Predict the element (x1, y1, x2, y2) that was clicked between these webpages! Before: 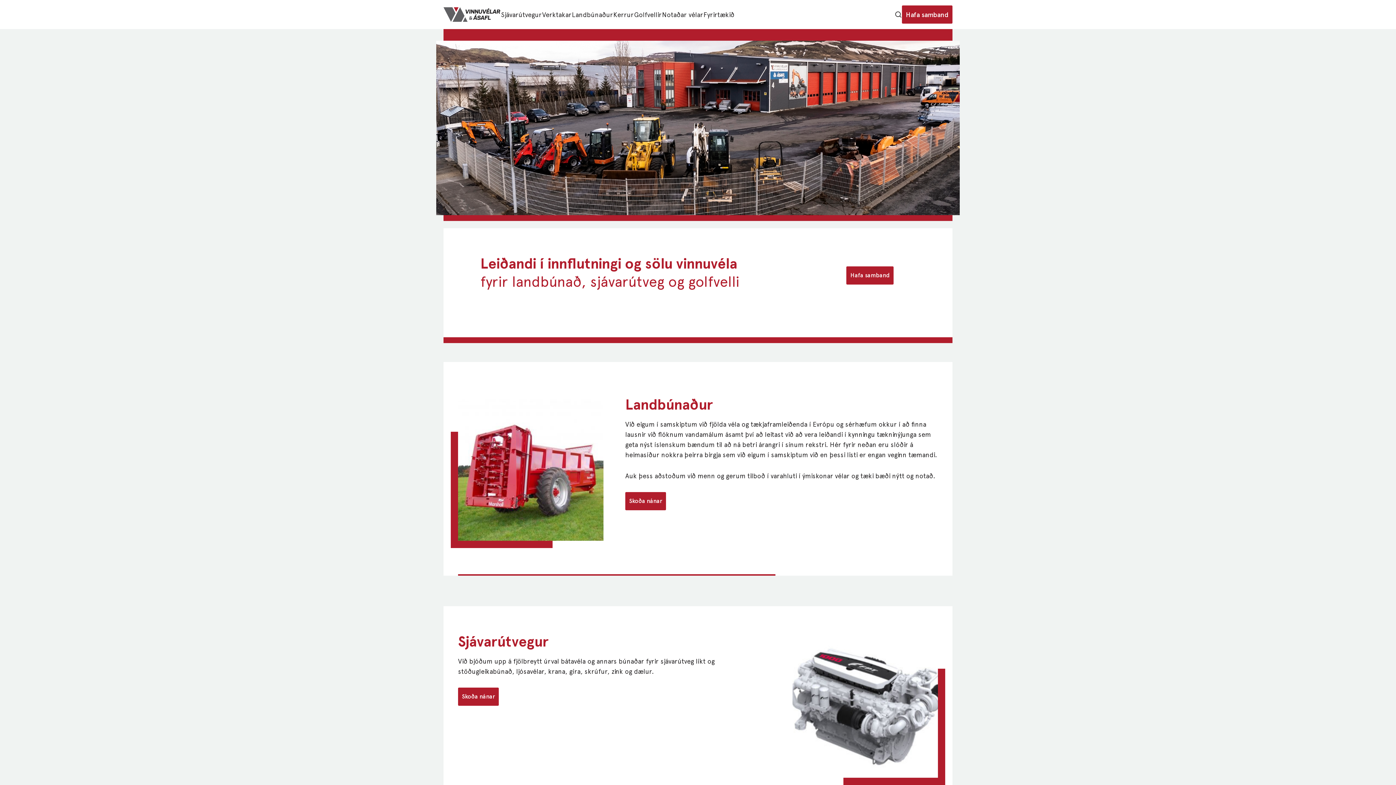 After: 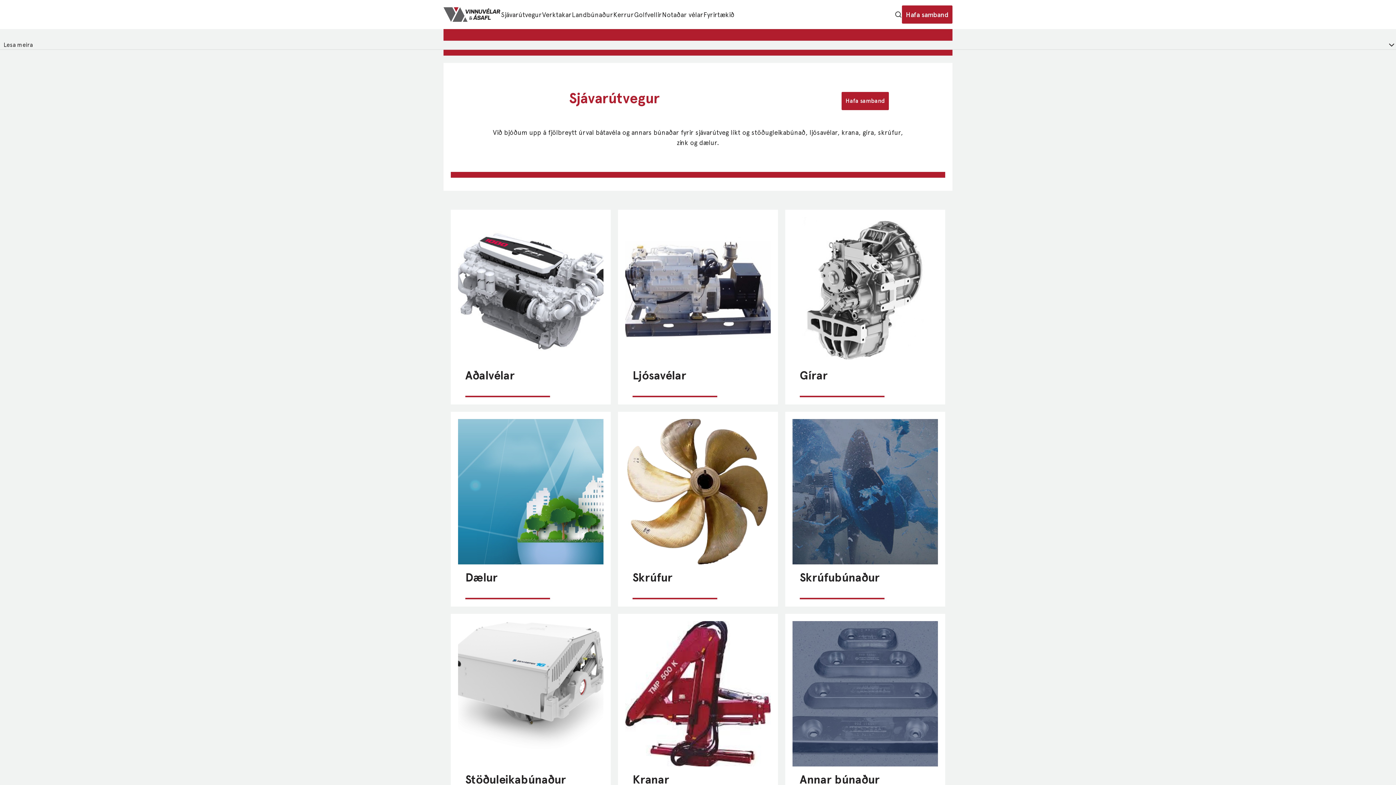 Action: bbox: (501, 9, 541, 19) label: Sjávarútvegur